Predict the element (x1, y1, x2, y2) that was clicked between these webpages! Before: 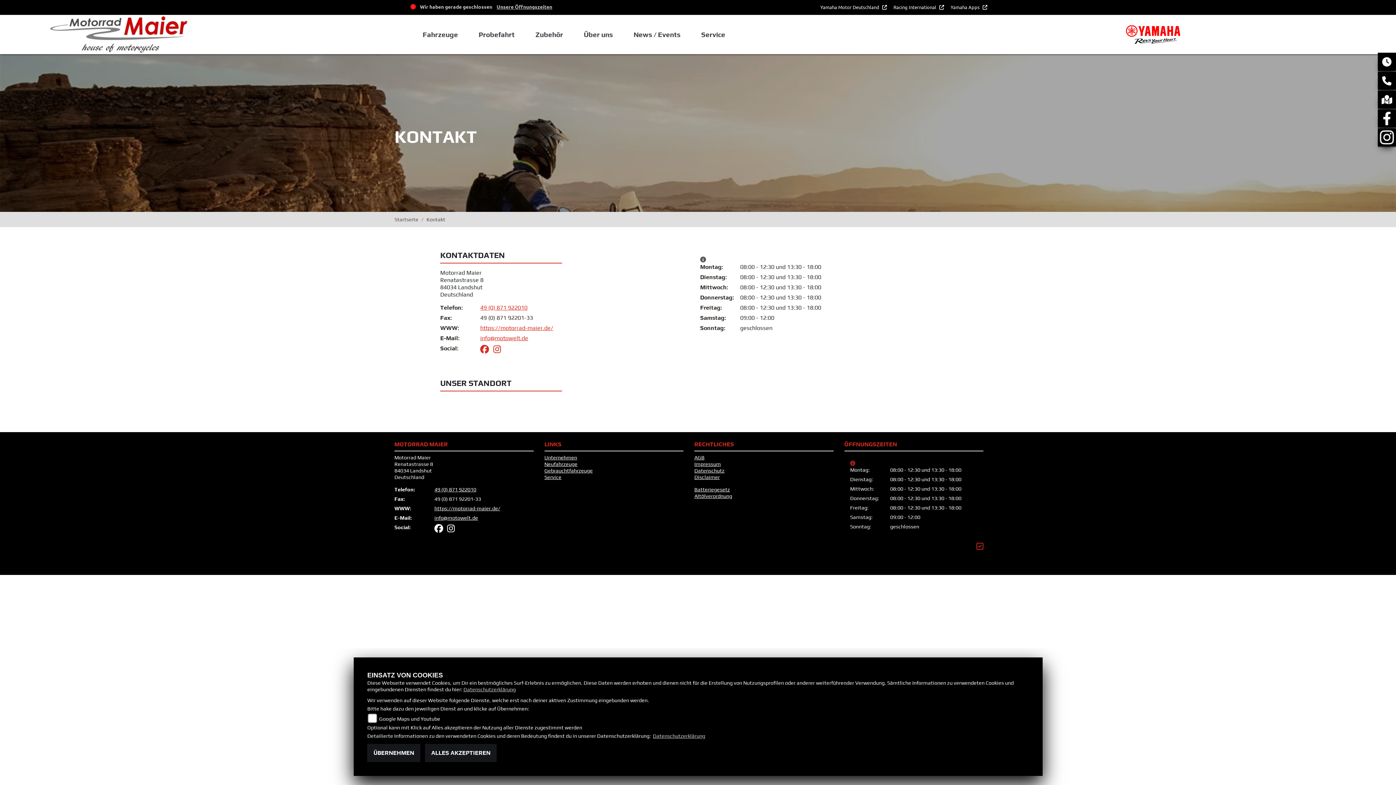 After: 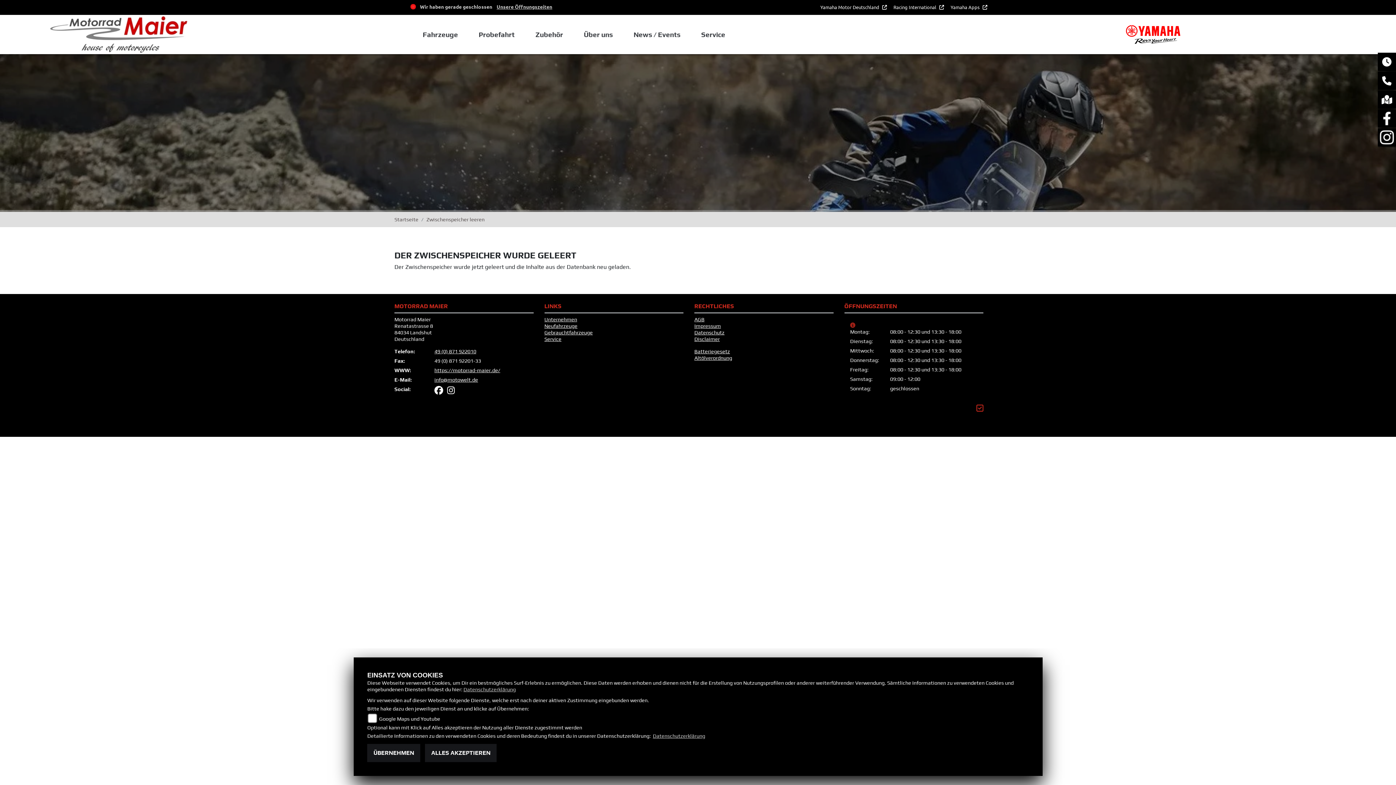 Action: bbox: (976, 542, 983, 551)